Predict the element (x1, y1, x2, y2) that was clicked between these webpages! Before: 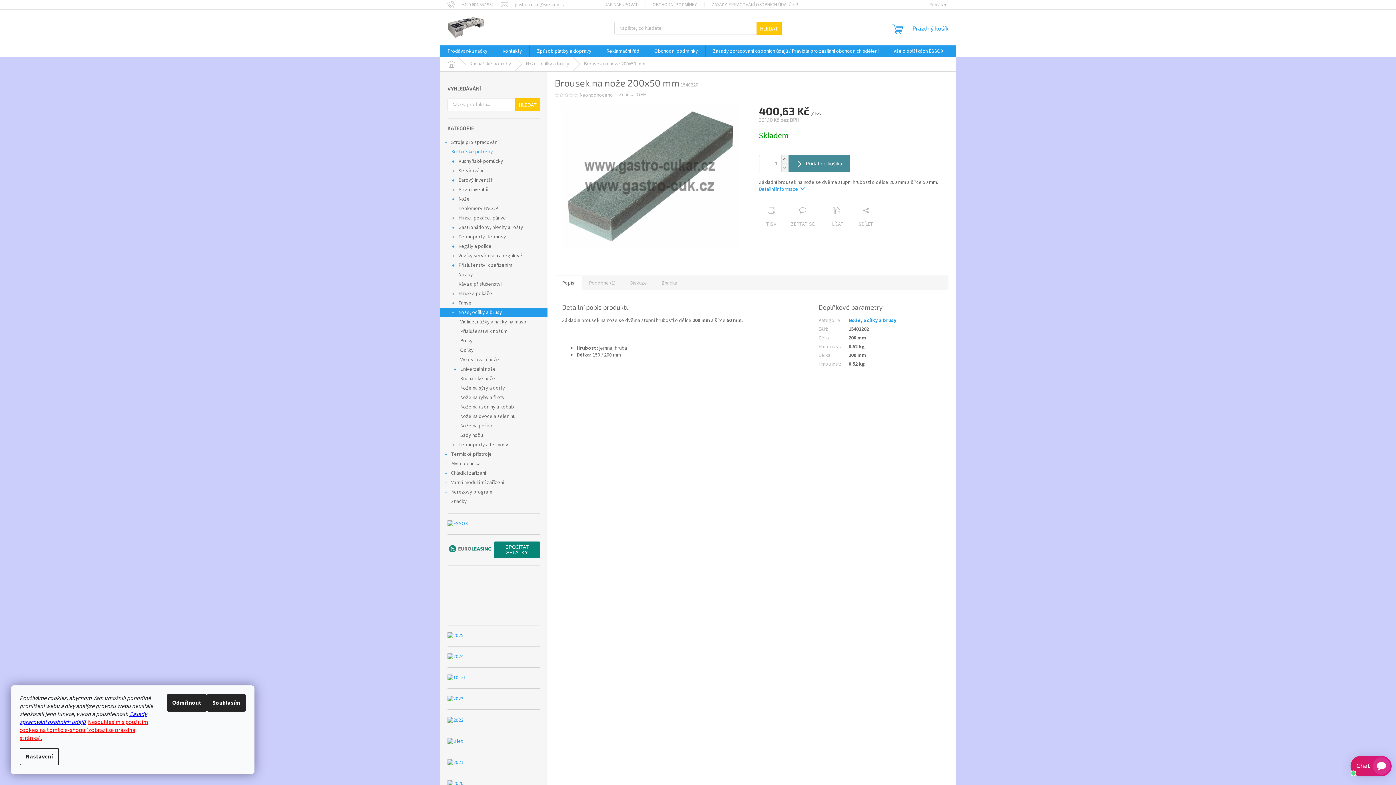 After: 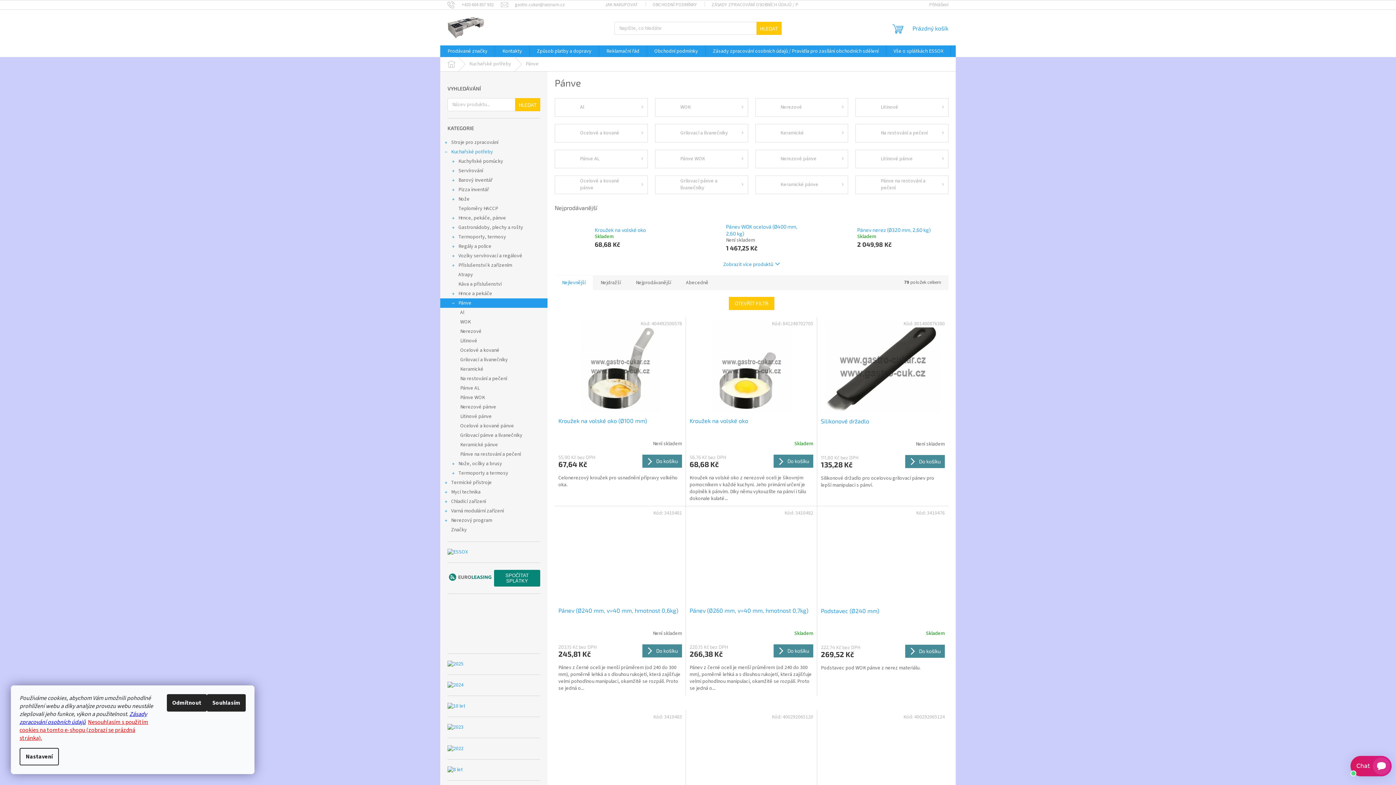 Action: label: Pánve
  bbox: (440, 298, 547, 308)